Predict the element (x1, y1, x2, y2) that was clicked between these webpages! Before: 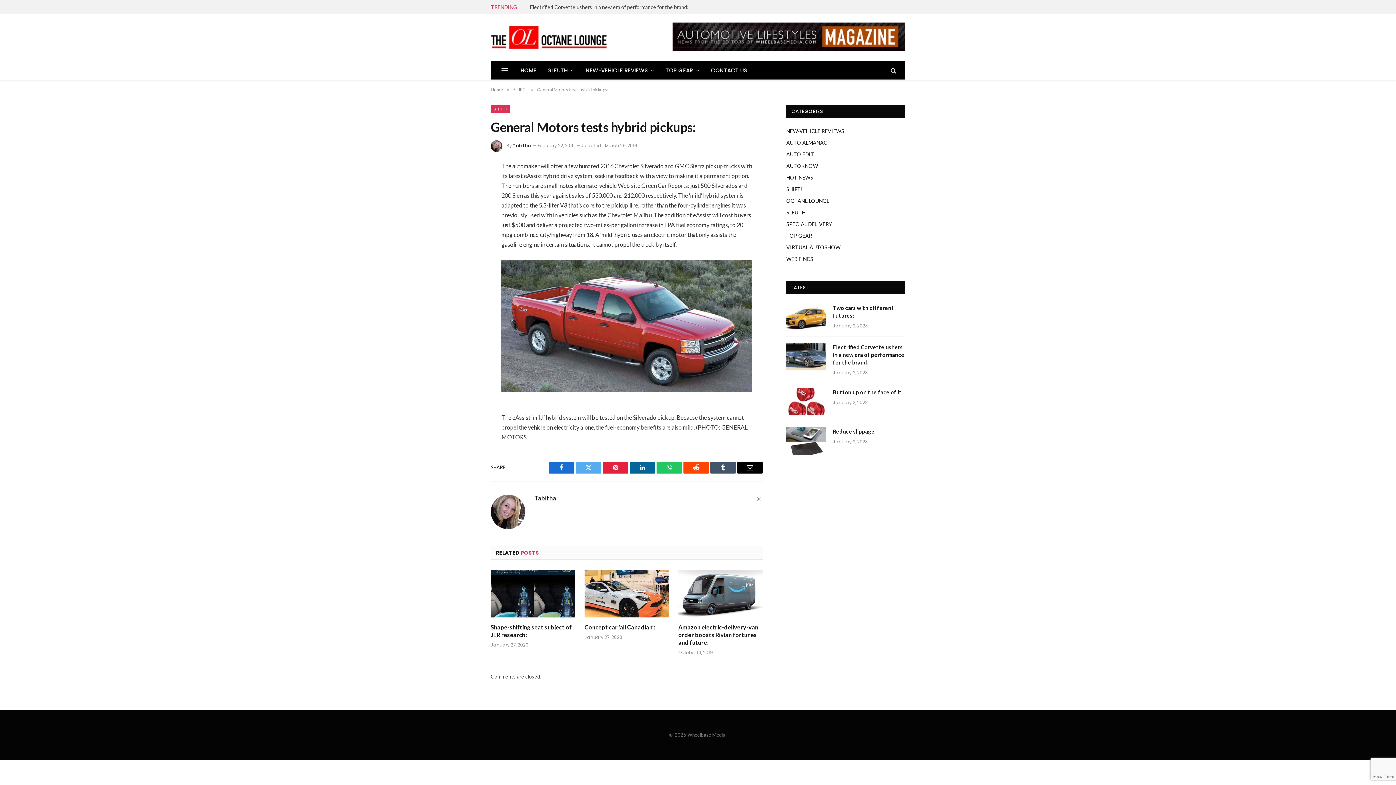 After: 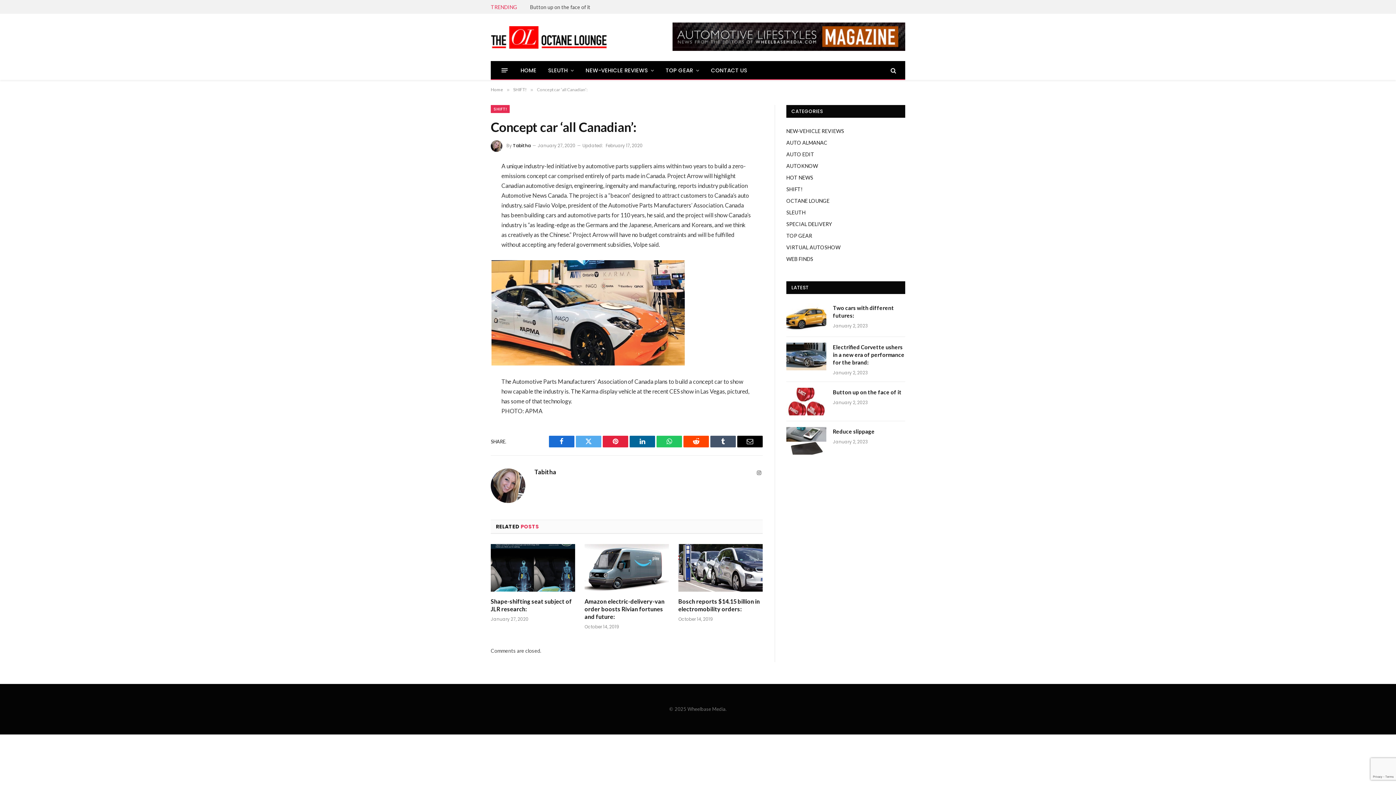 Action: bbox: (584, 570, 669, 617)